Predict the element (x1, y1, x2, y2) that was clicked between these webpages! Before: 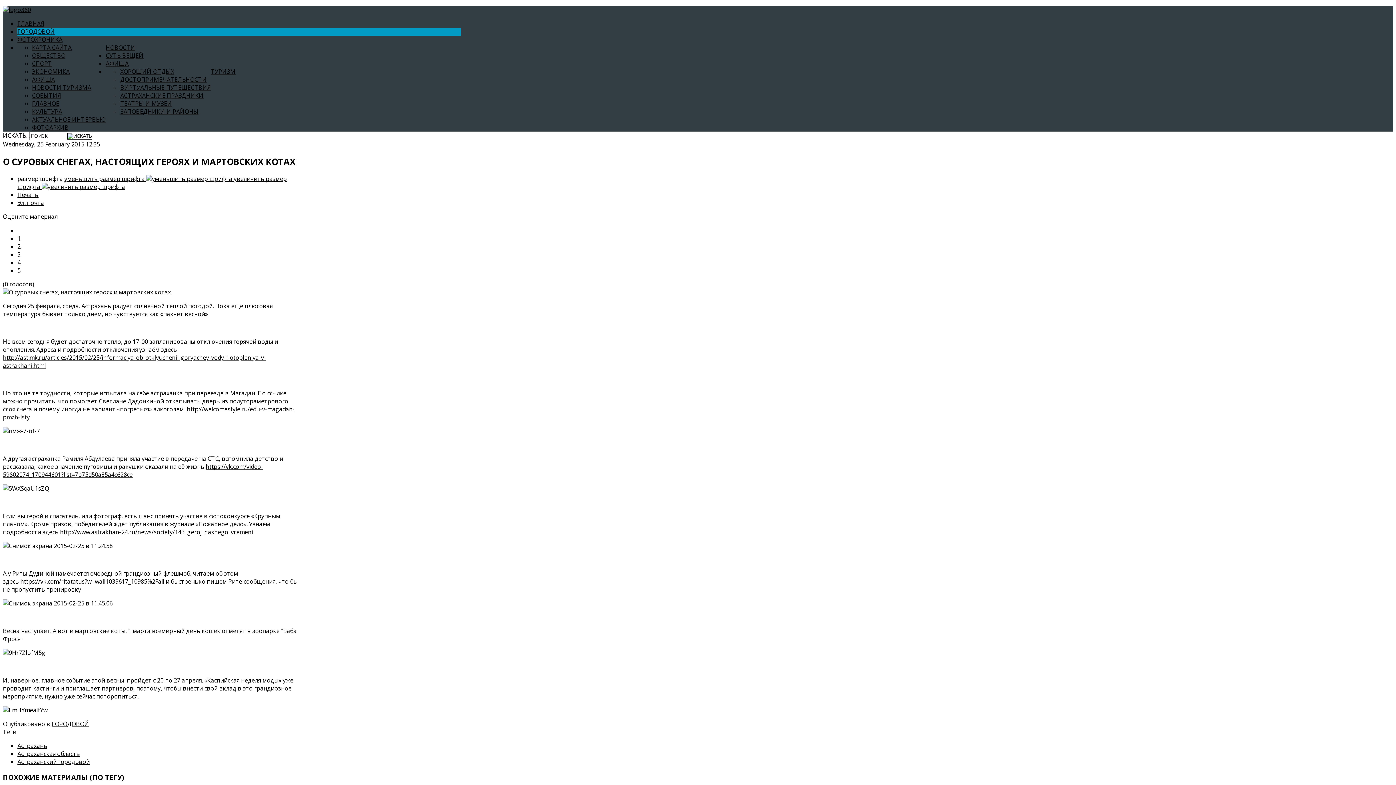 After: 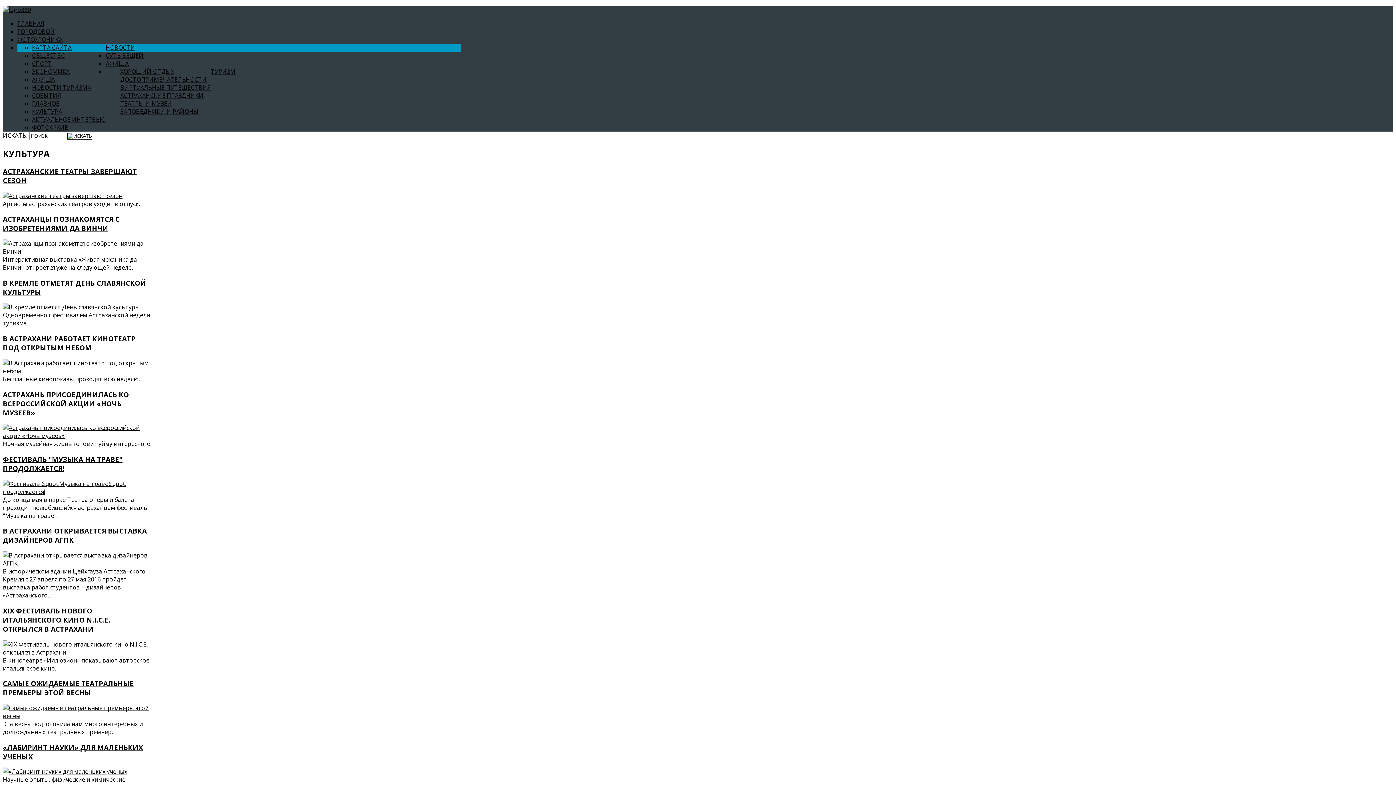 Action: bbox: (32, 107, 62, 115) label: КУЛЬТУРА